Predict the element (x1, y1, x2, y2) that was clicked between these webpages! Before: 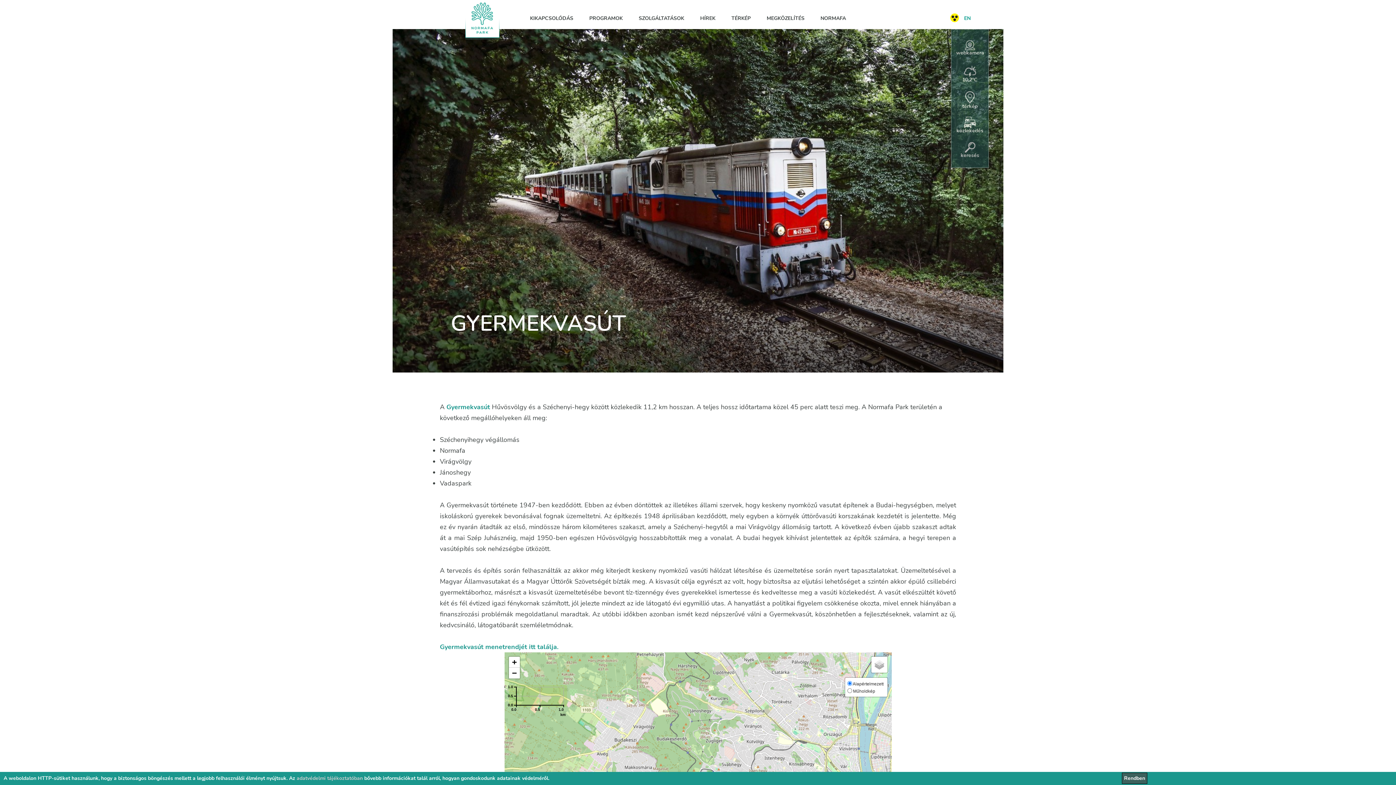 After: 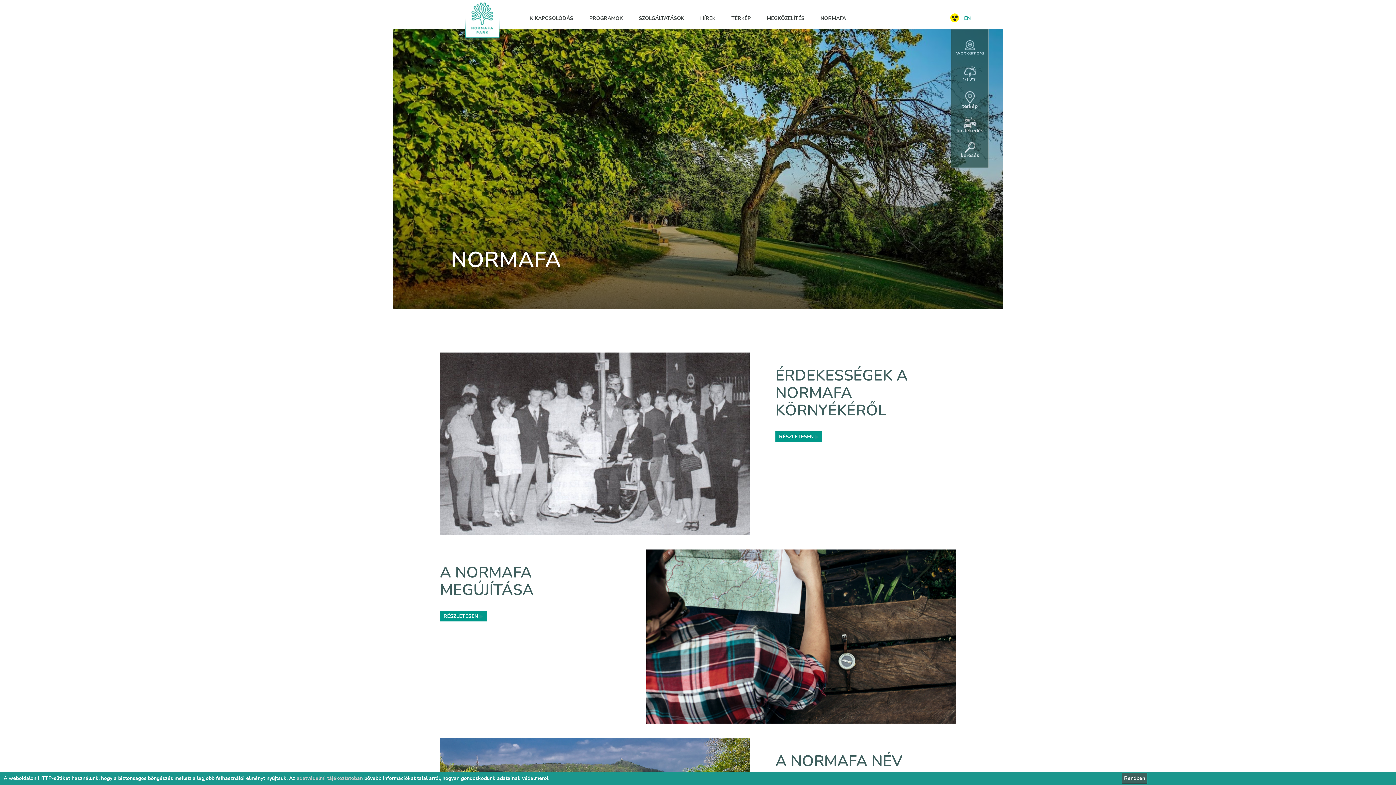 Action: label: NORMAFA bbox: (813, 0, 853, 29)